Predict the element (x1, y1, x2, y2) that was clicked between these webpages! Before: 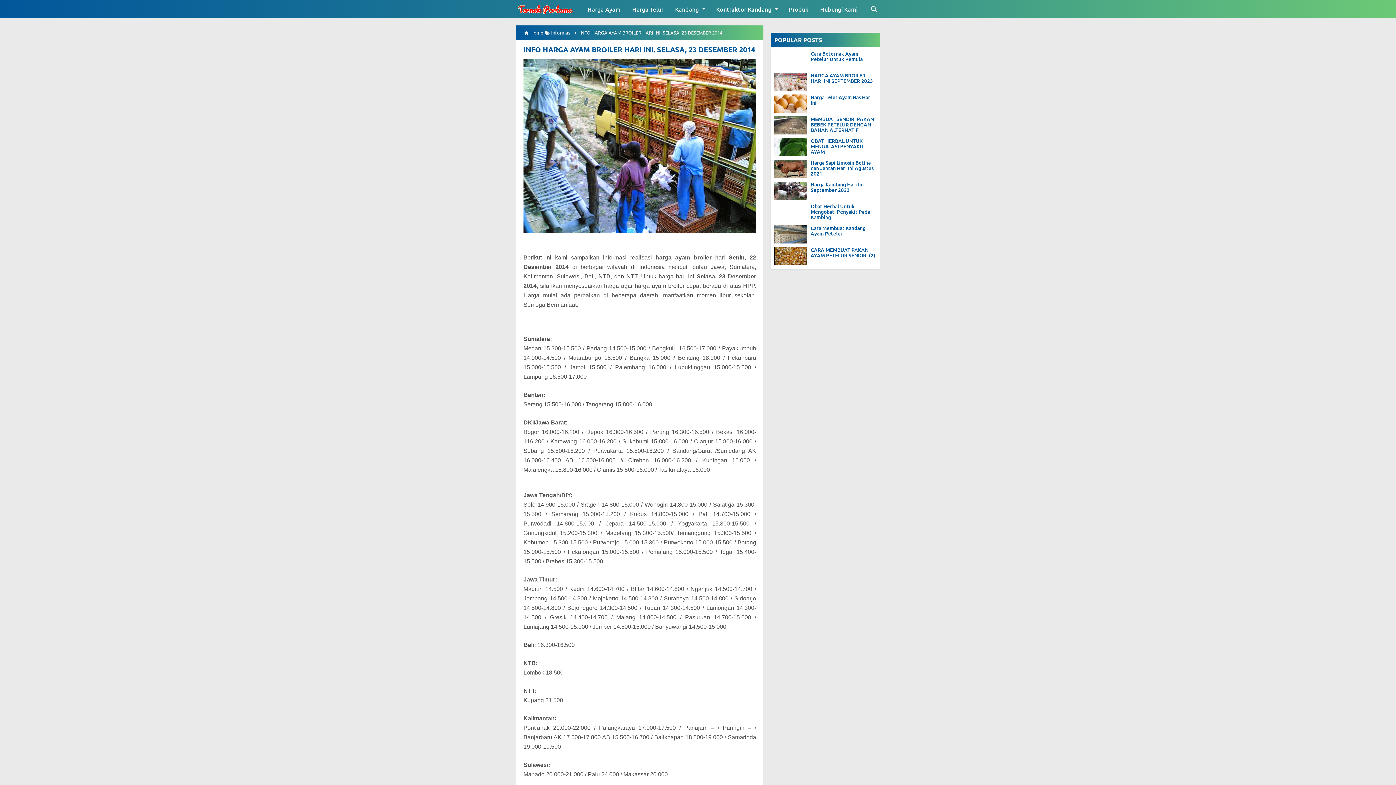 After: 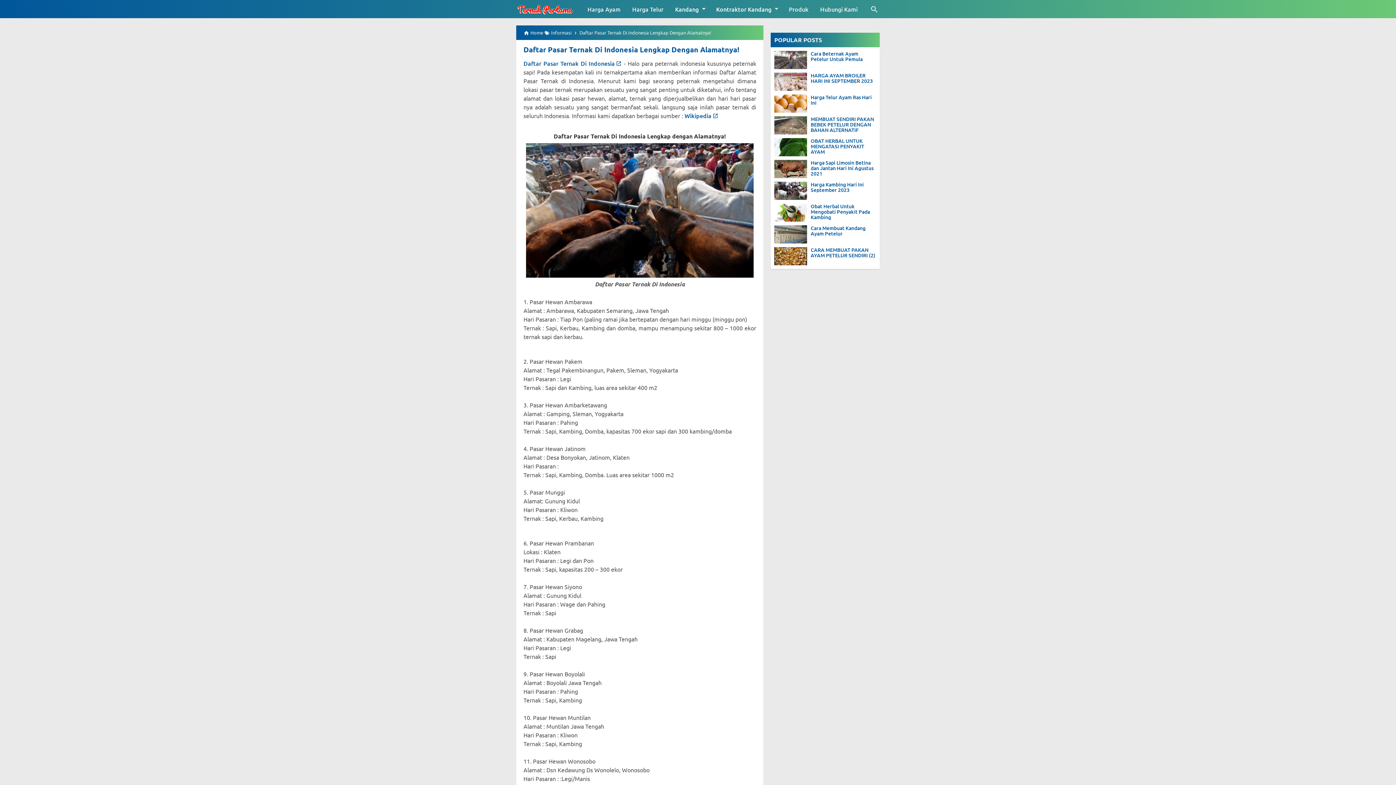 Action: bbox: (523, 696, 598, 716) label: Daftar Pasar Ternak Di Indonesia Lengkap Dengan Alamatnya!